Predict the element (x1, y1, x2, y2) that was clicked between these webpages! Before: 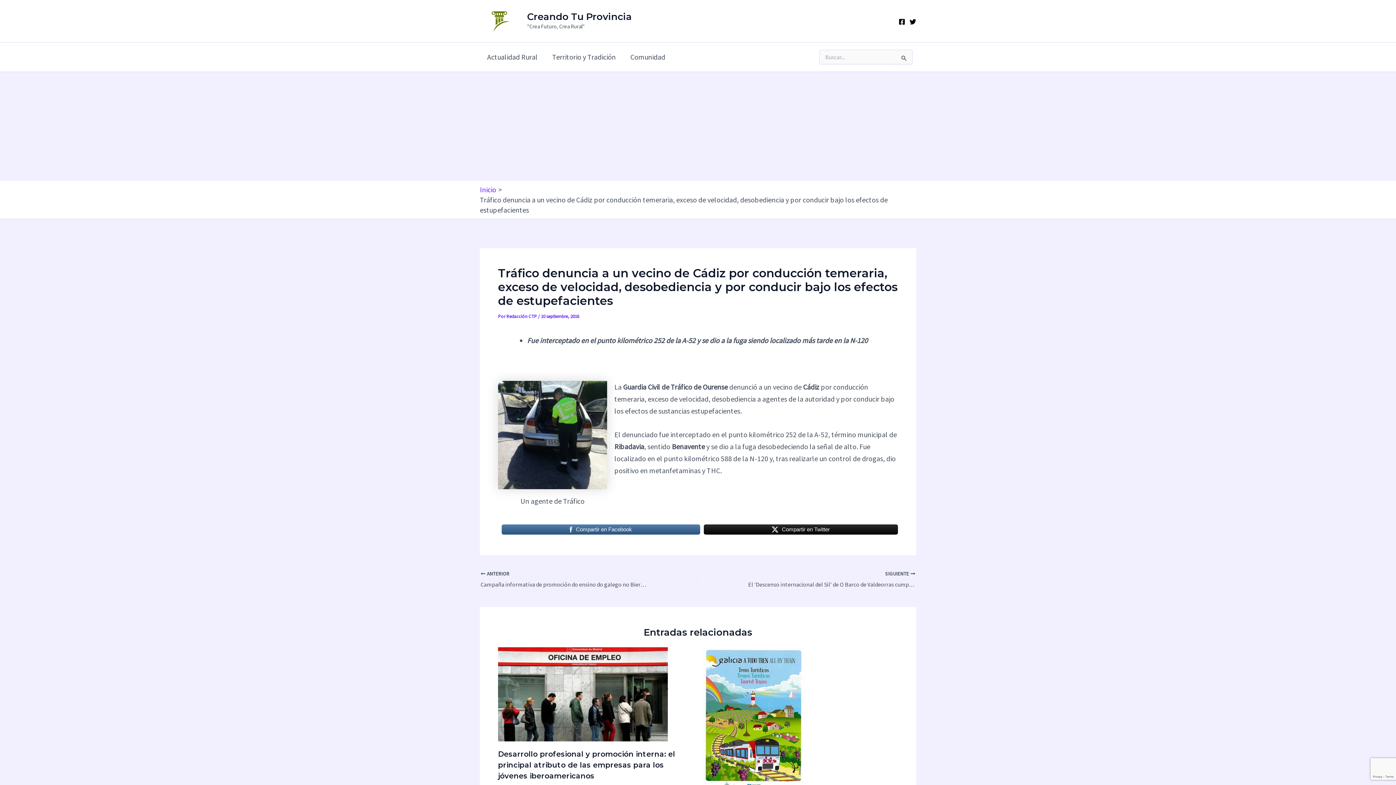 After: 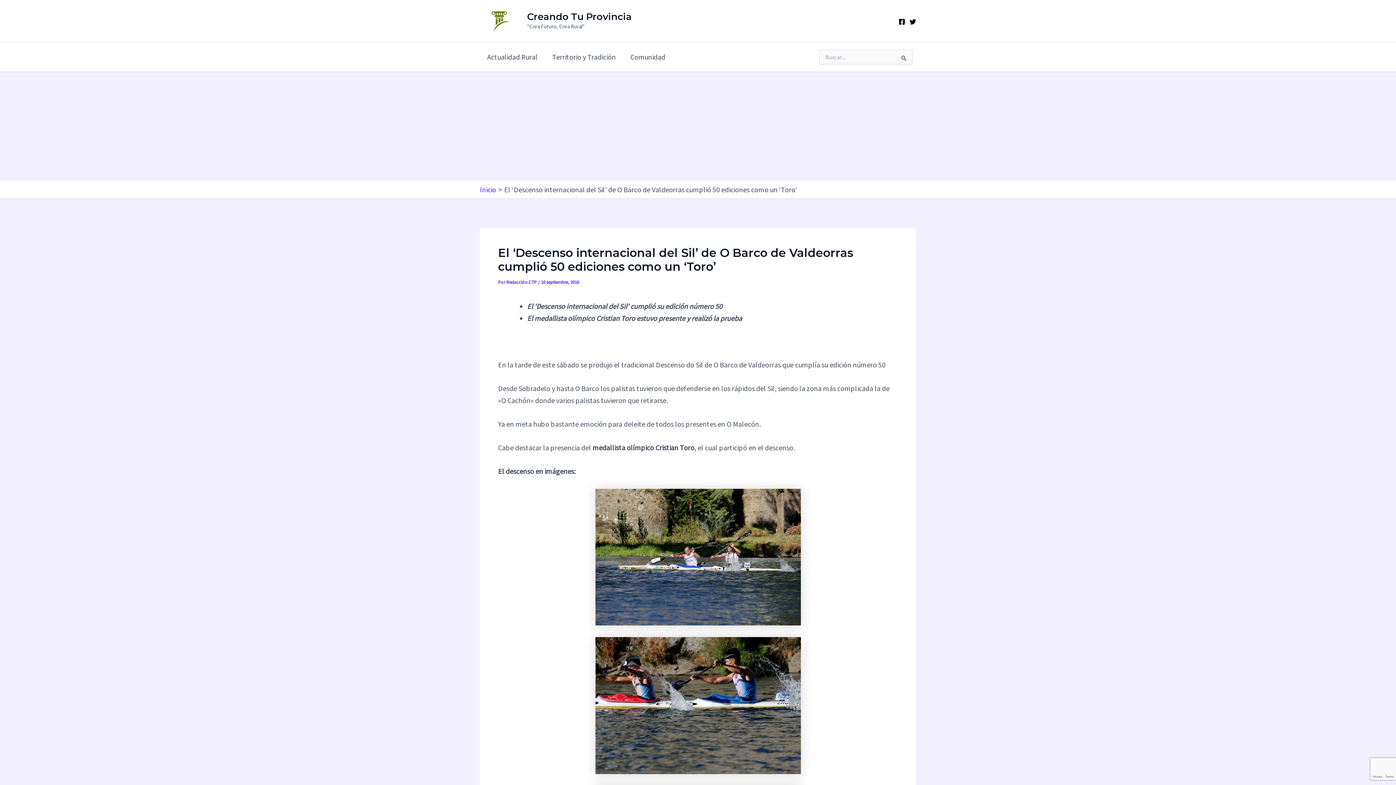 Action: bbox: (741, 570, 915, 589) label: SIGUIENTE 

El ‘Descenso internacional del Sil’ de O Barco de Valdeorras cumplió 50 ediciones como un ‘Toro’